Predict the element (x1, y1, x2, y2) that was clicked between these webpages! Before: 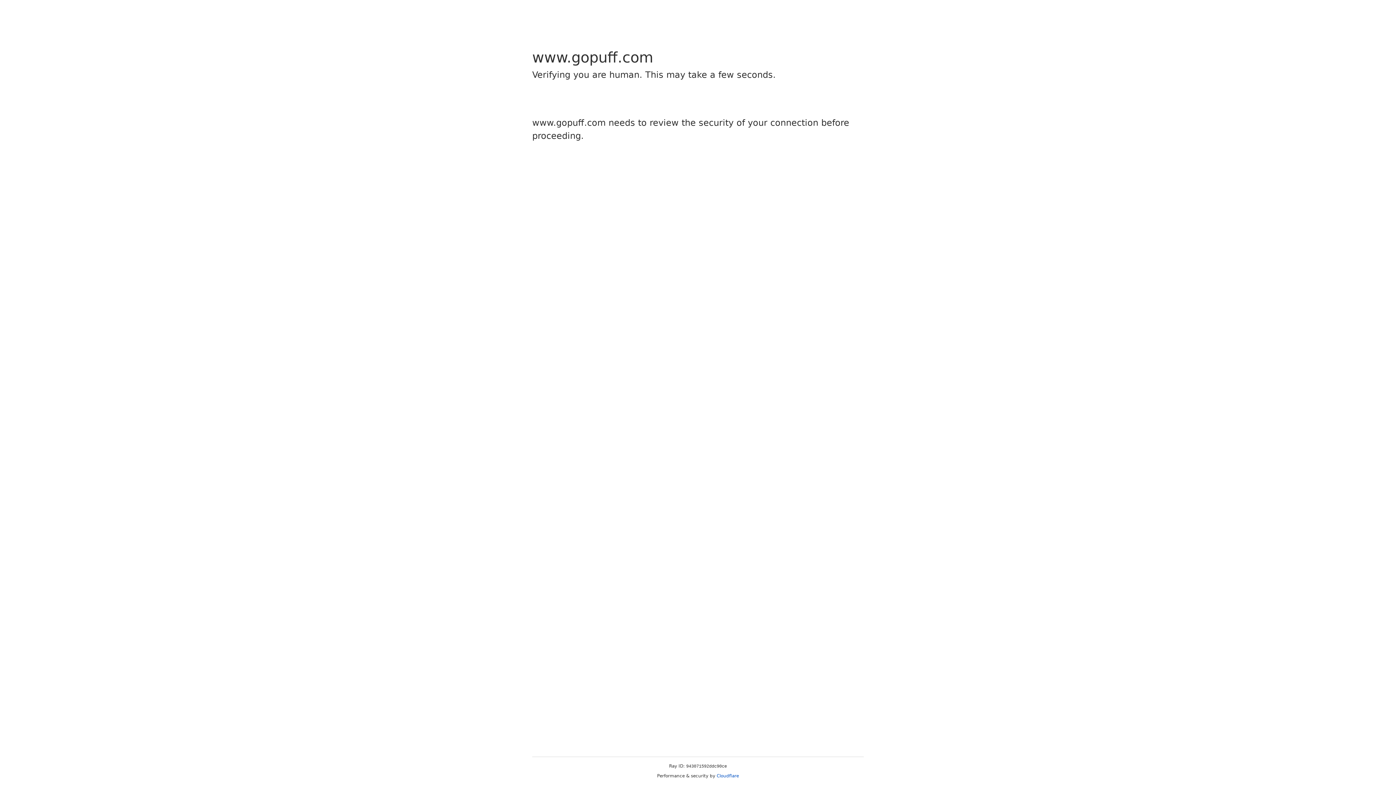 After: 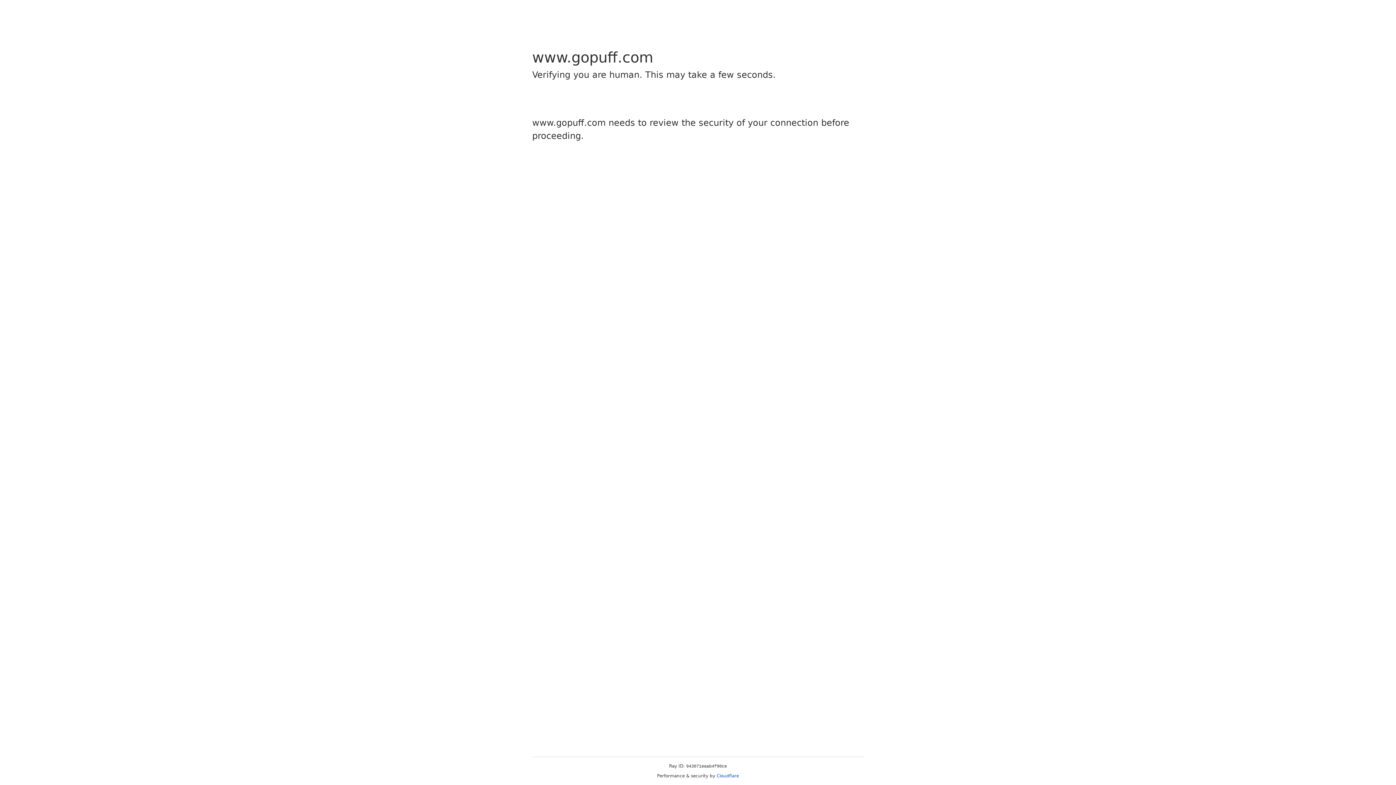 Action: label: Cloudflare bbox: (716, 773, 739, 778)